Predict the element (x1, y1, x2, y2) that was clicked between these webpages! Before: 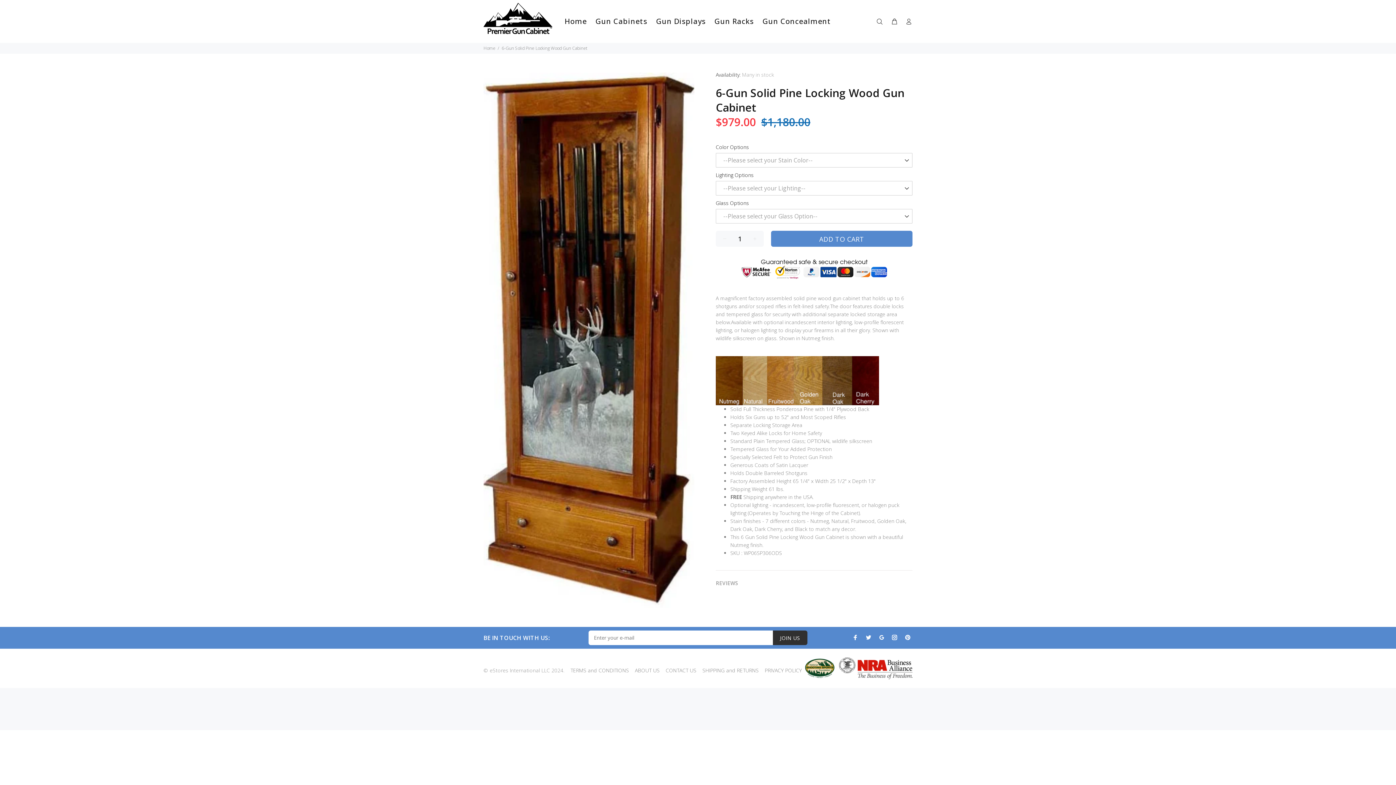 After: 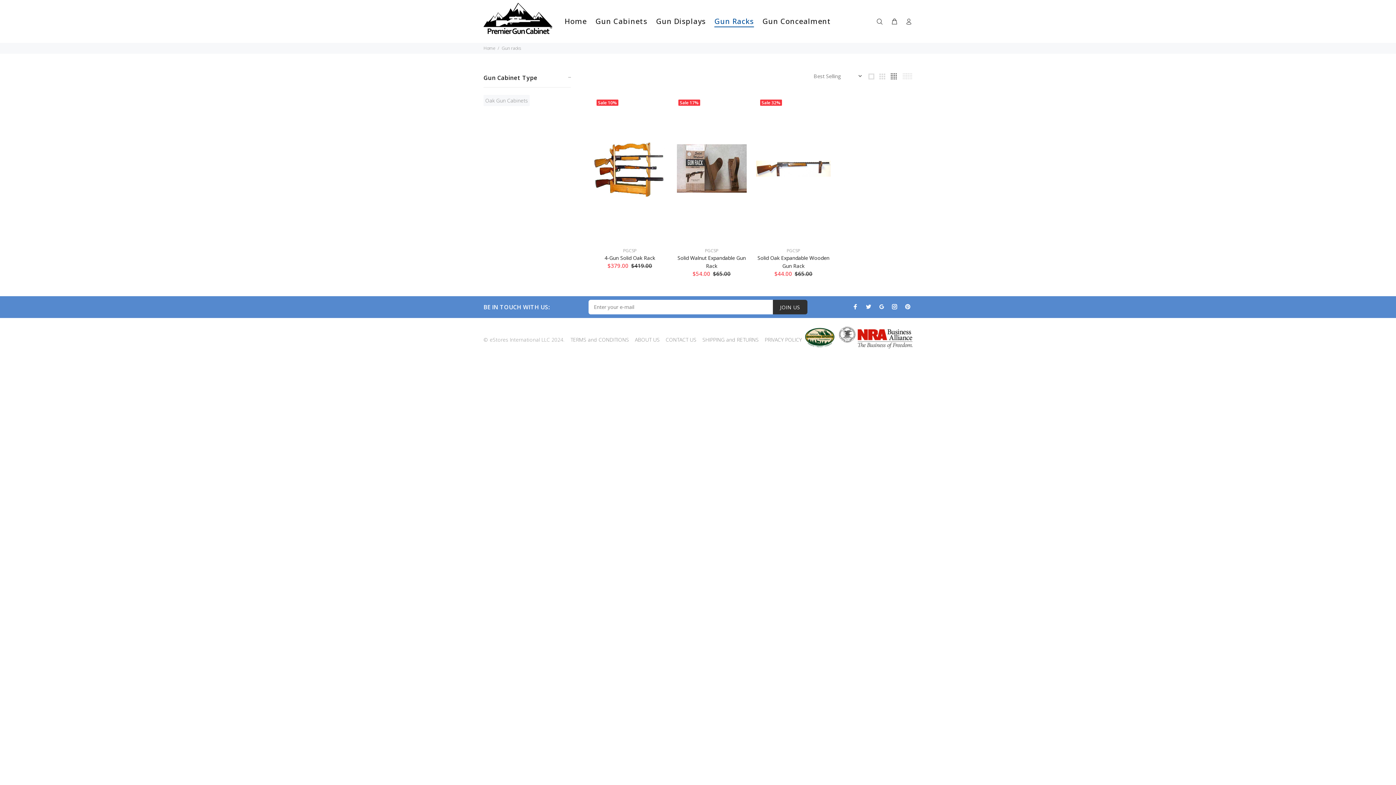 Action: bbox: (710, 14, 758, 28) label: Gun Racks